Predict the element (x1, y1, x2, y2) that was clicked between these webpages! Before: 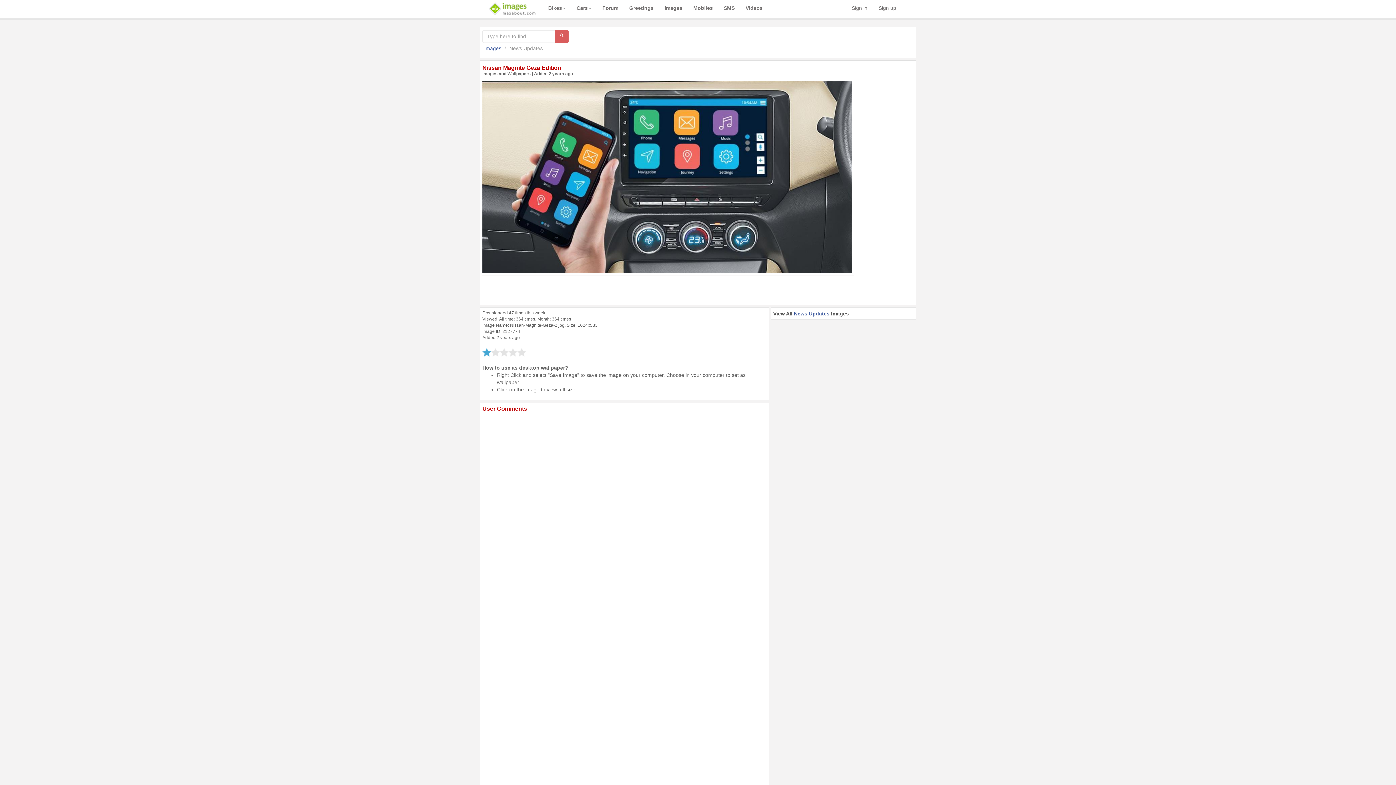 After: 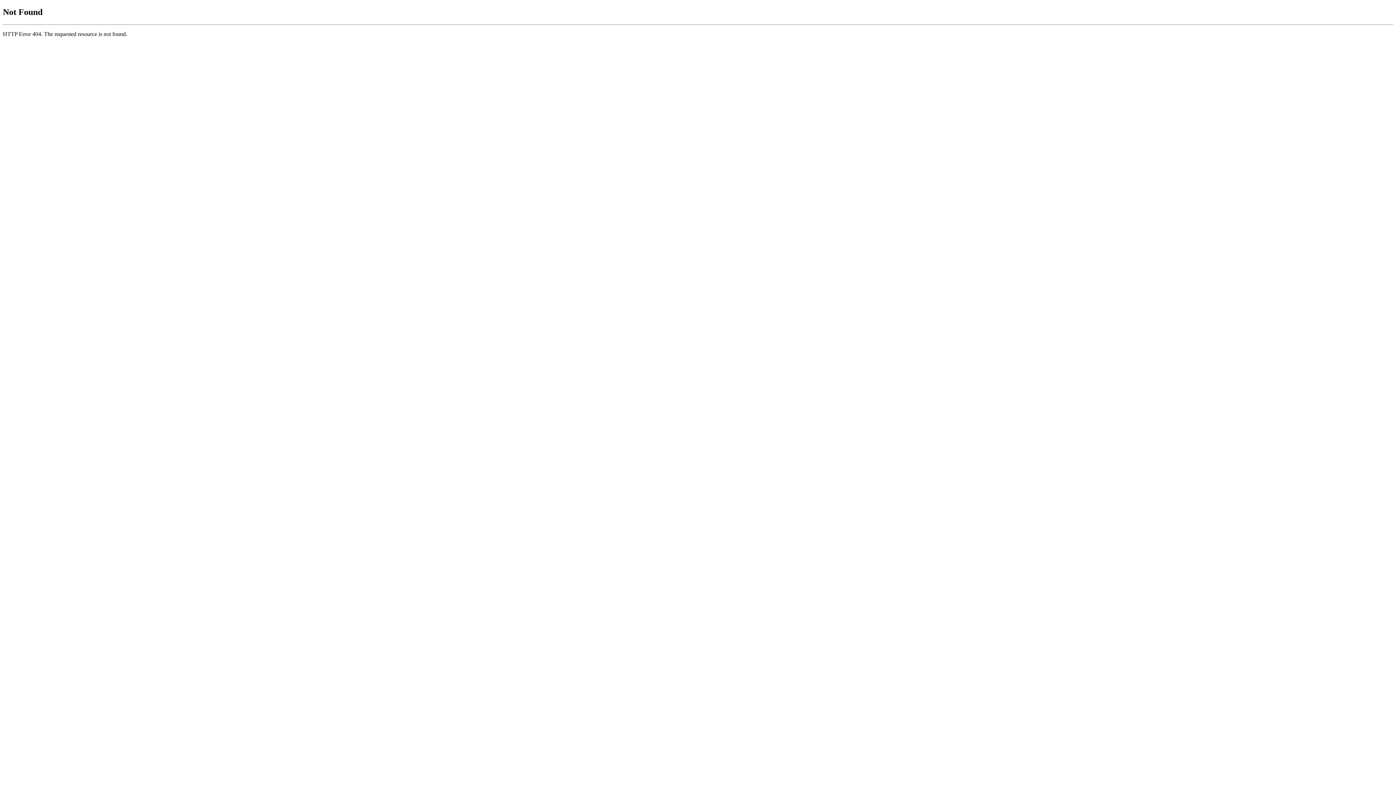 Action: bbox: (624, 0, 659, 17) label: Greetings